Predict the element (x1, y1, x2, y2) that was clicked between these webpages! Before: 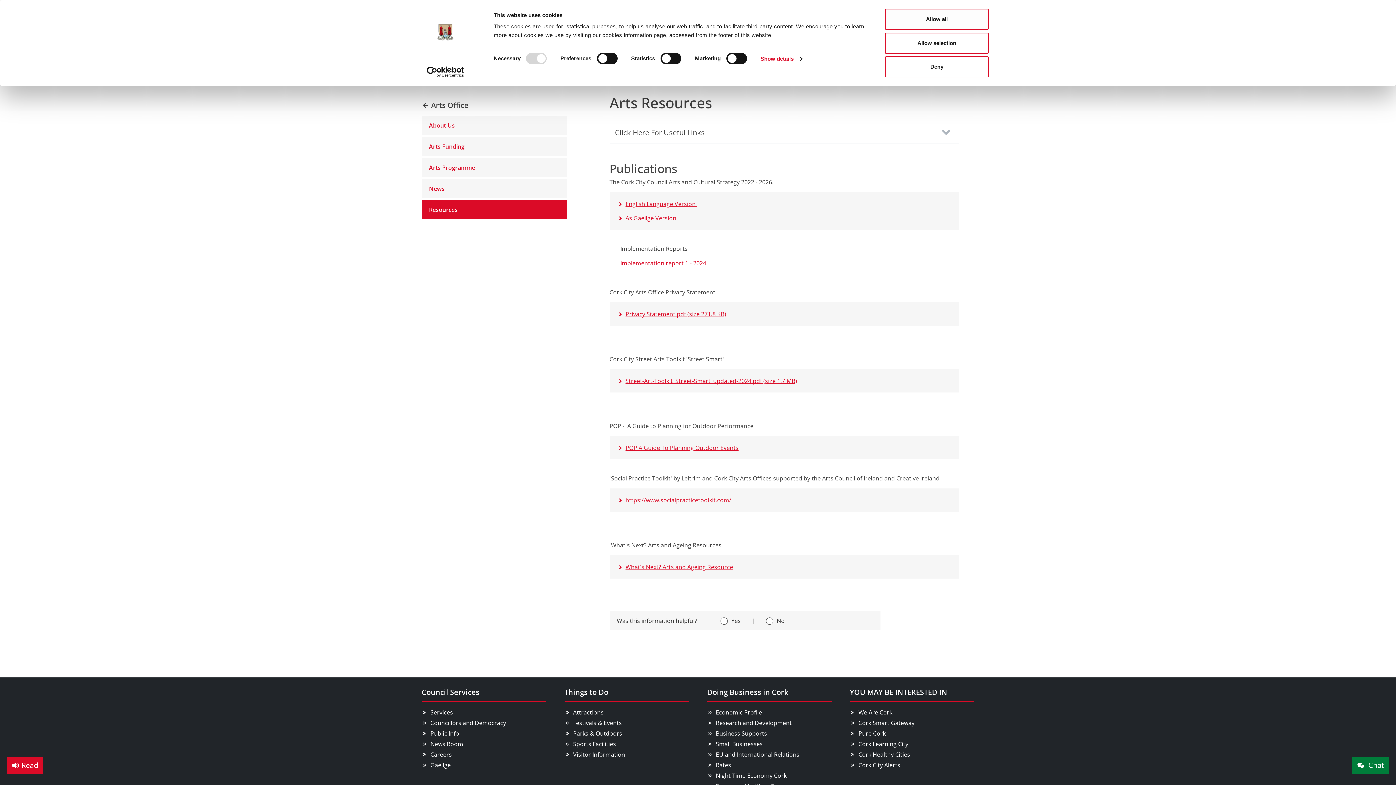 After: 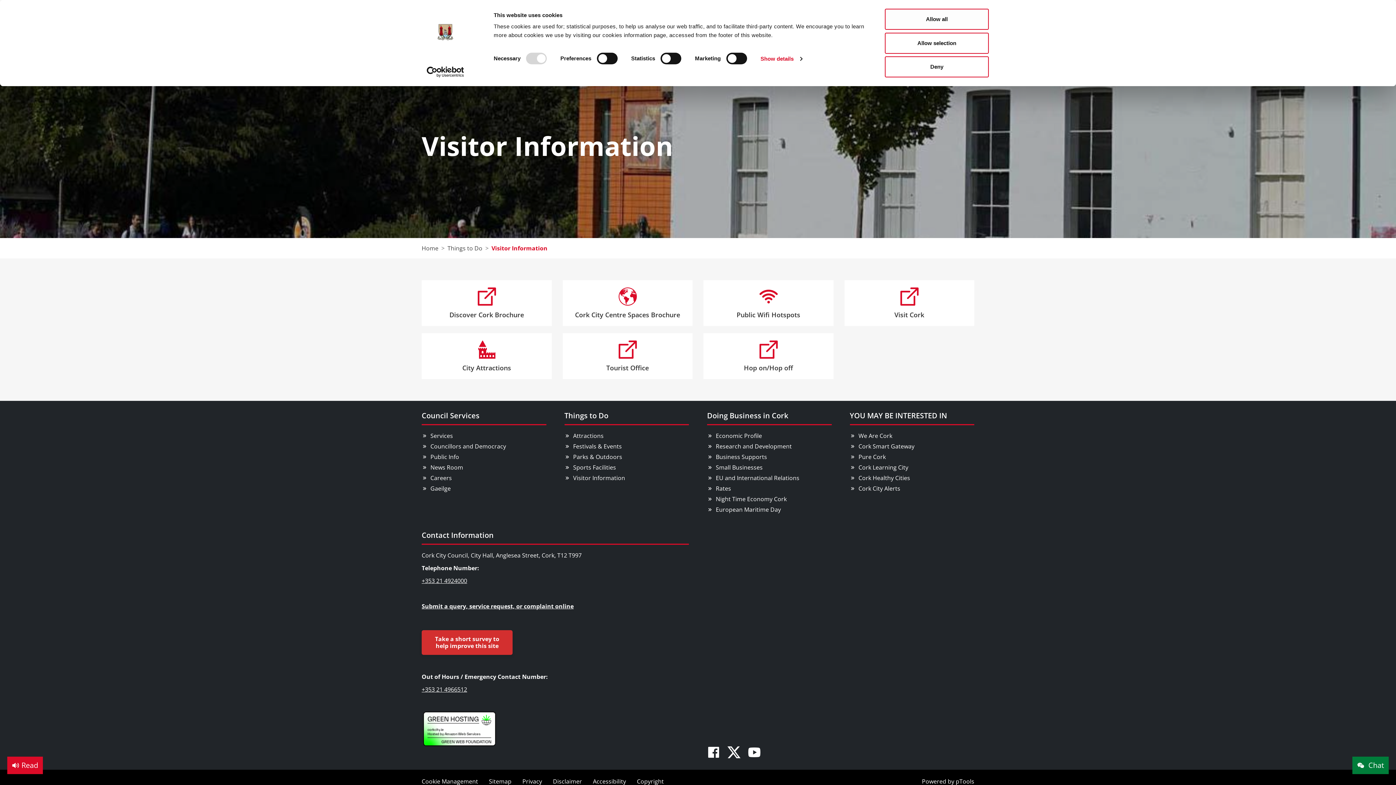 Action: label: Visitor Information bbox: (573, 750, 625, 758)